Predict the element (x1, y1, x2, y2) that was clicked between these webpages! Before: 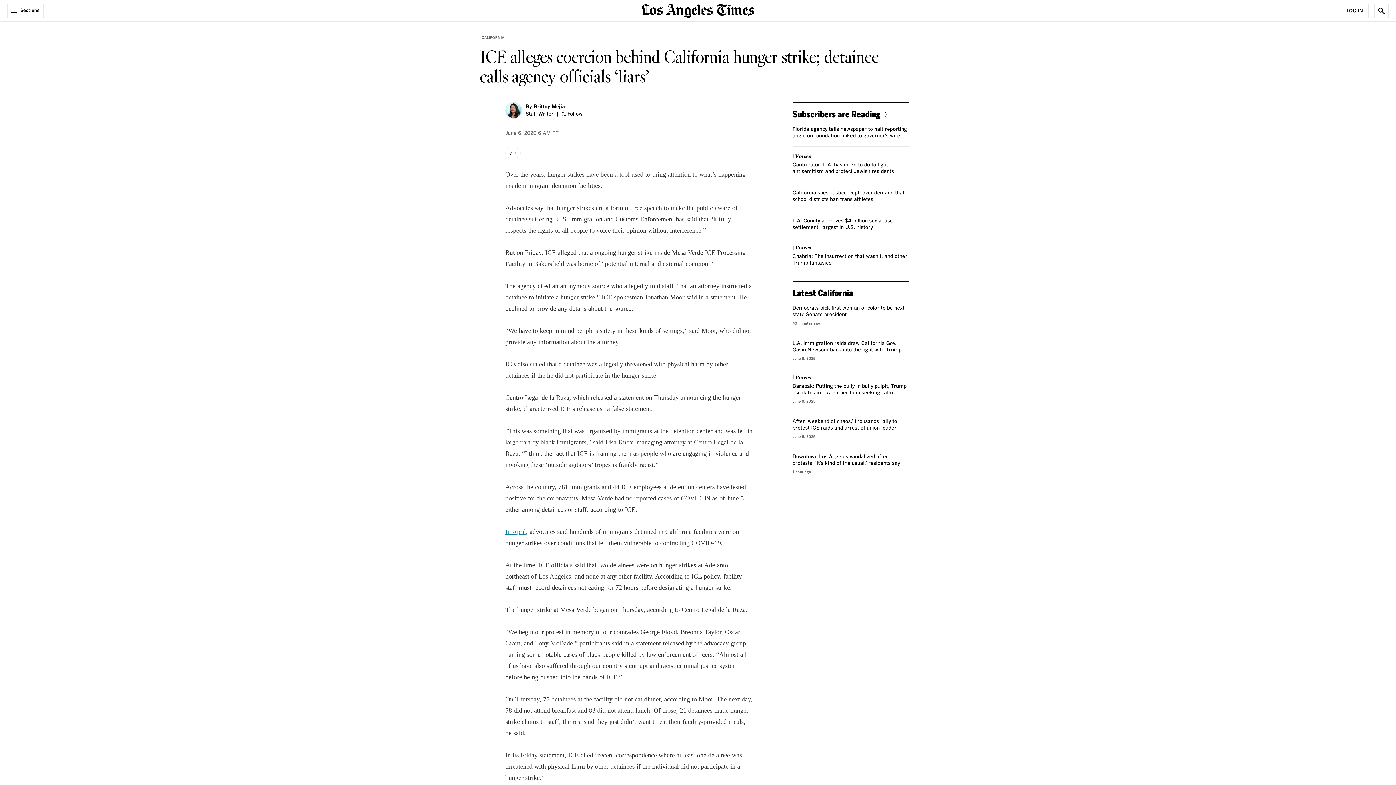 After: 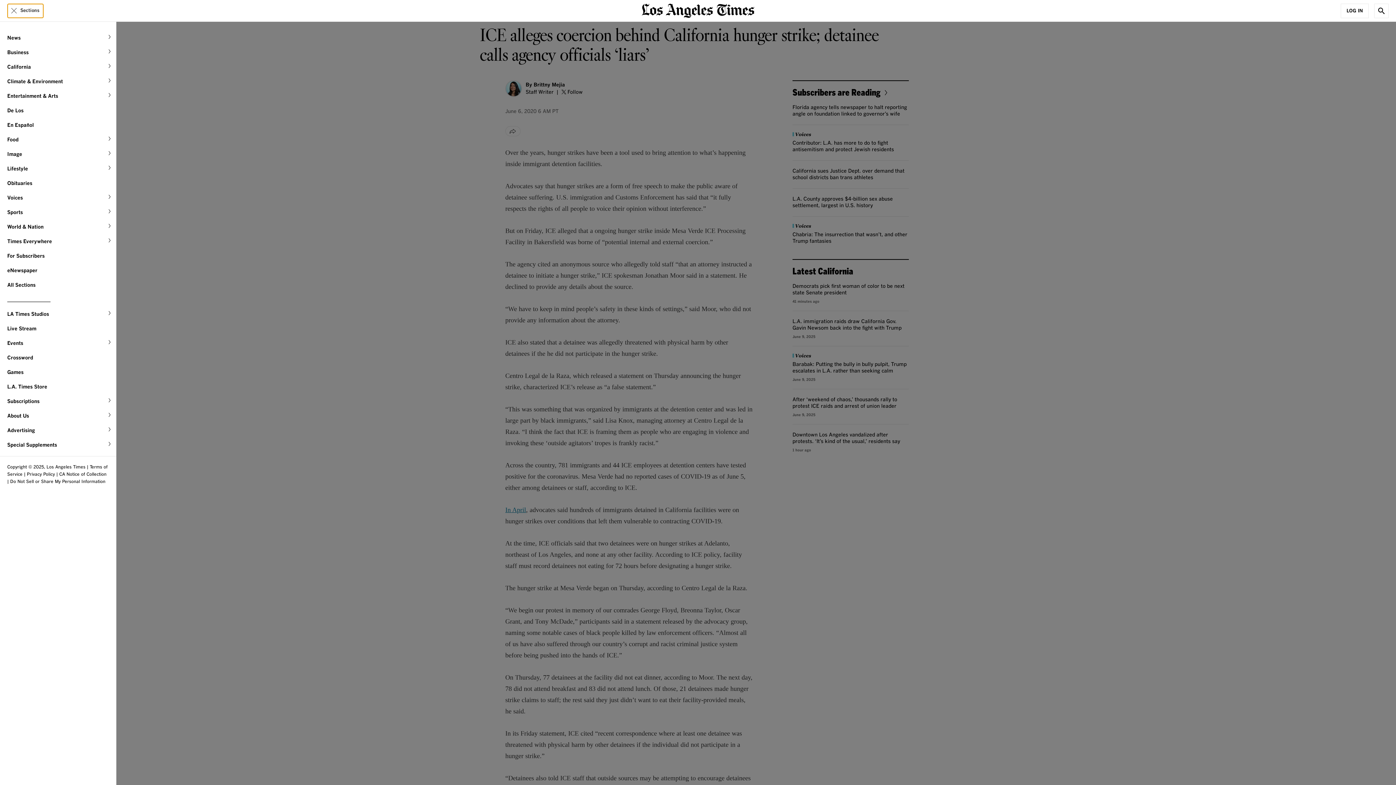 Action: label: Sections bbox: (7, 3, 43, 18)